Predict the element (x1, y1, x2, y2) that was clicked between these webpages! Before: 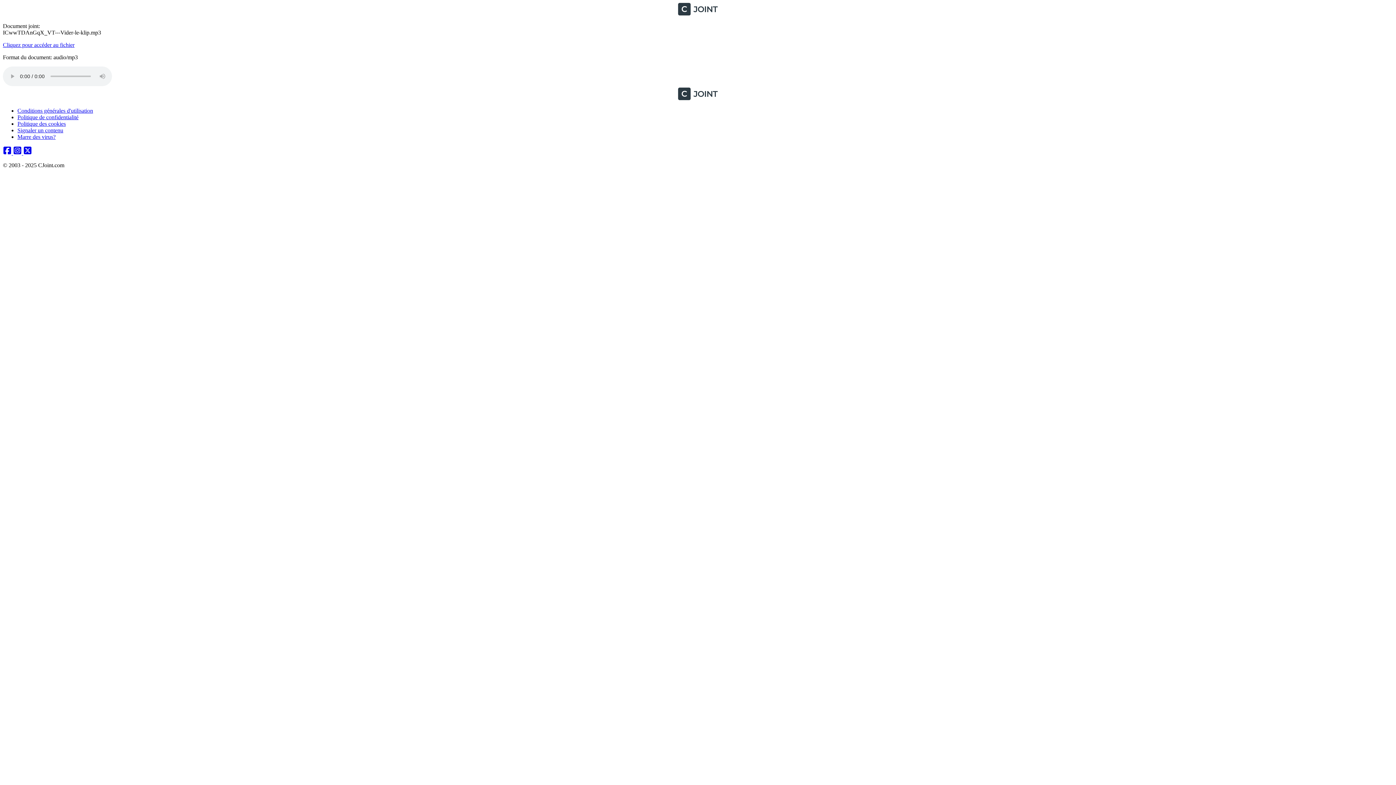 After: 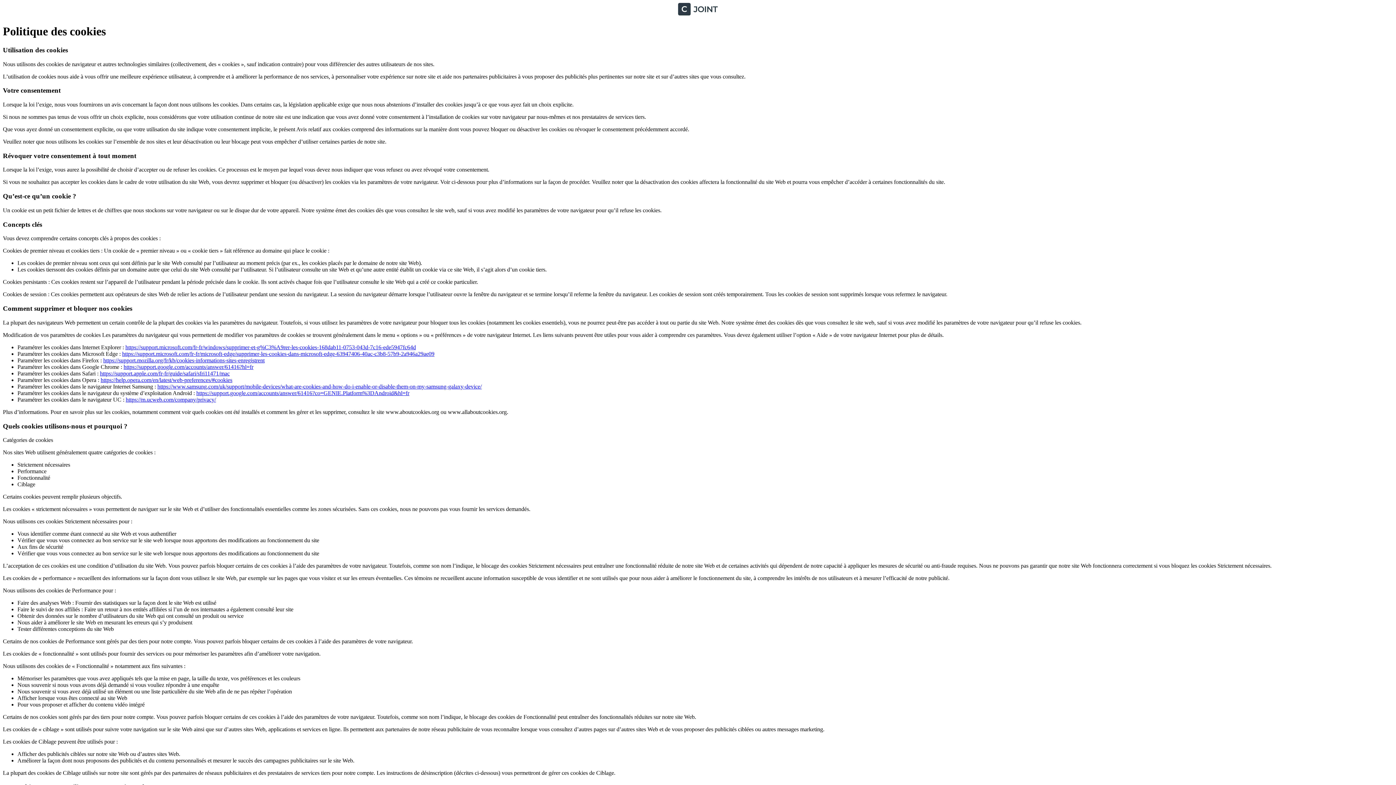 Action: label: Politique des cookies bbox: (17, 120, 65, 126)